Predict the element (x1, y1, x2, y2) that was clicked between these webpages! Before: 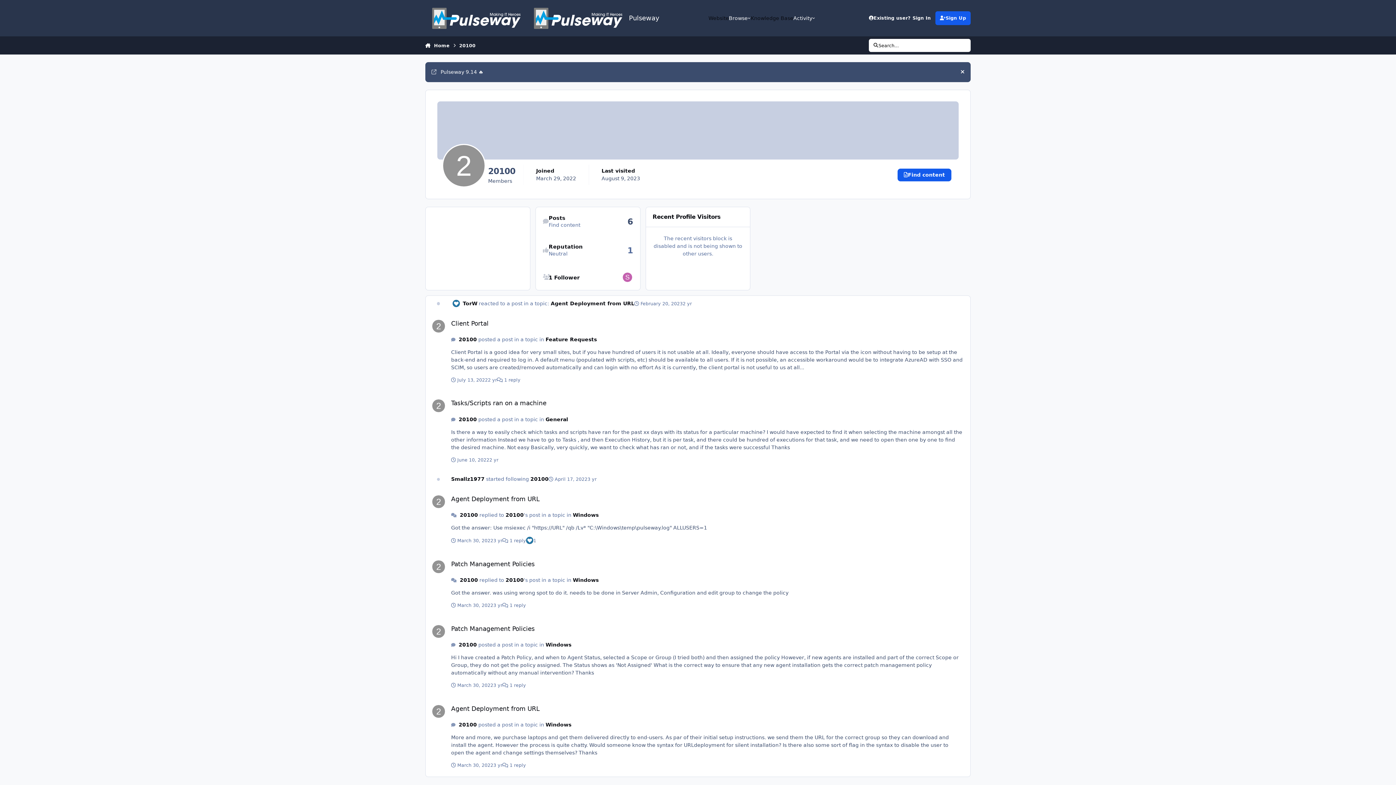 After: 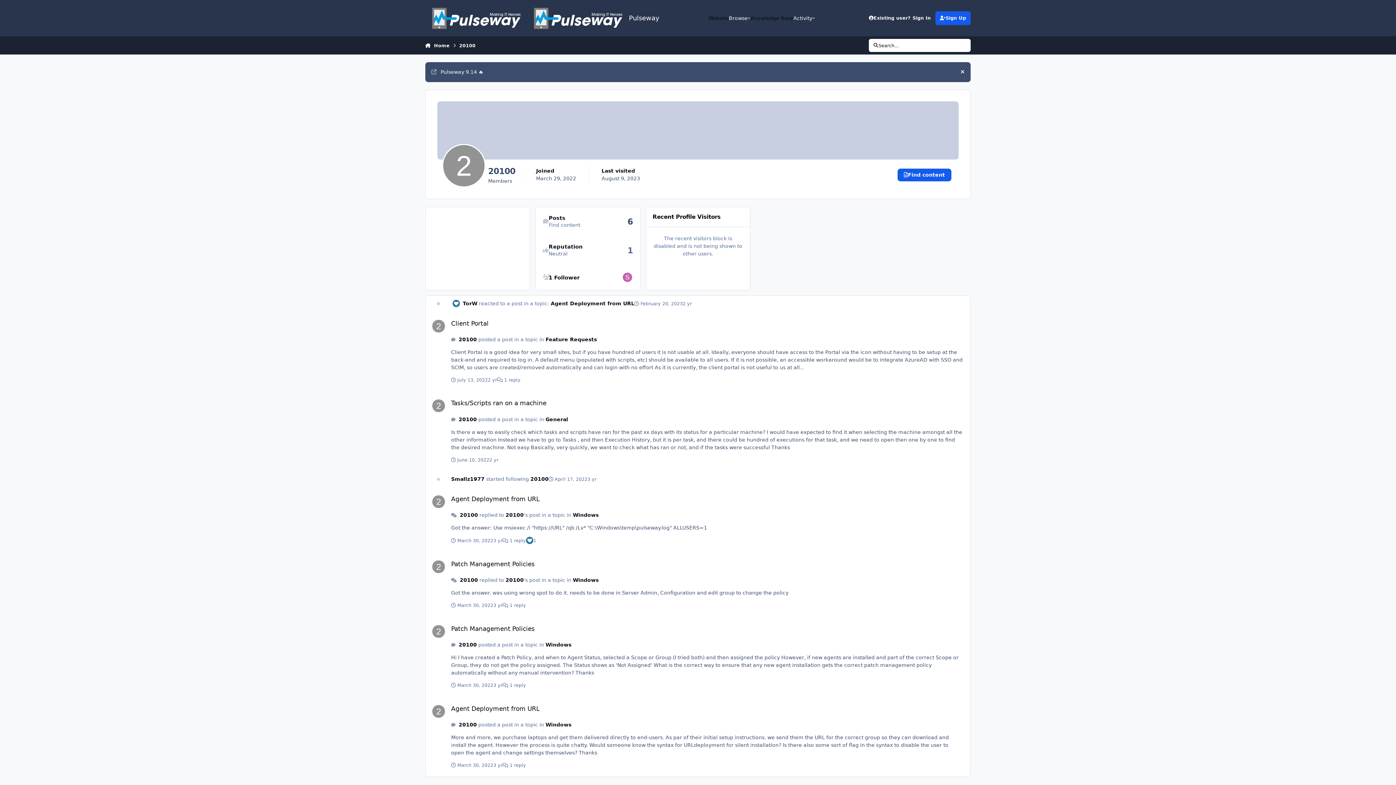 Action: label: 20100 bbox: (530, 476, 548, 482)